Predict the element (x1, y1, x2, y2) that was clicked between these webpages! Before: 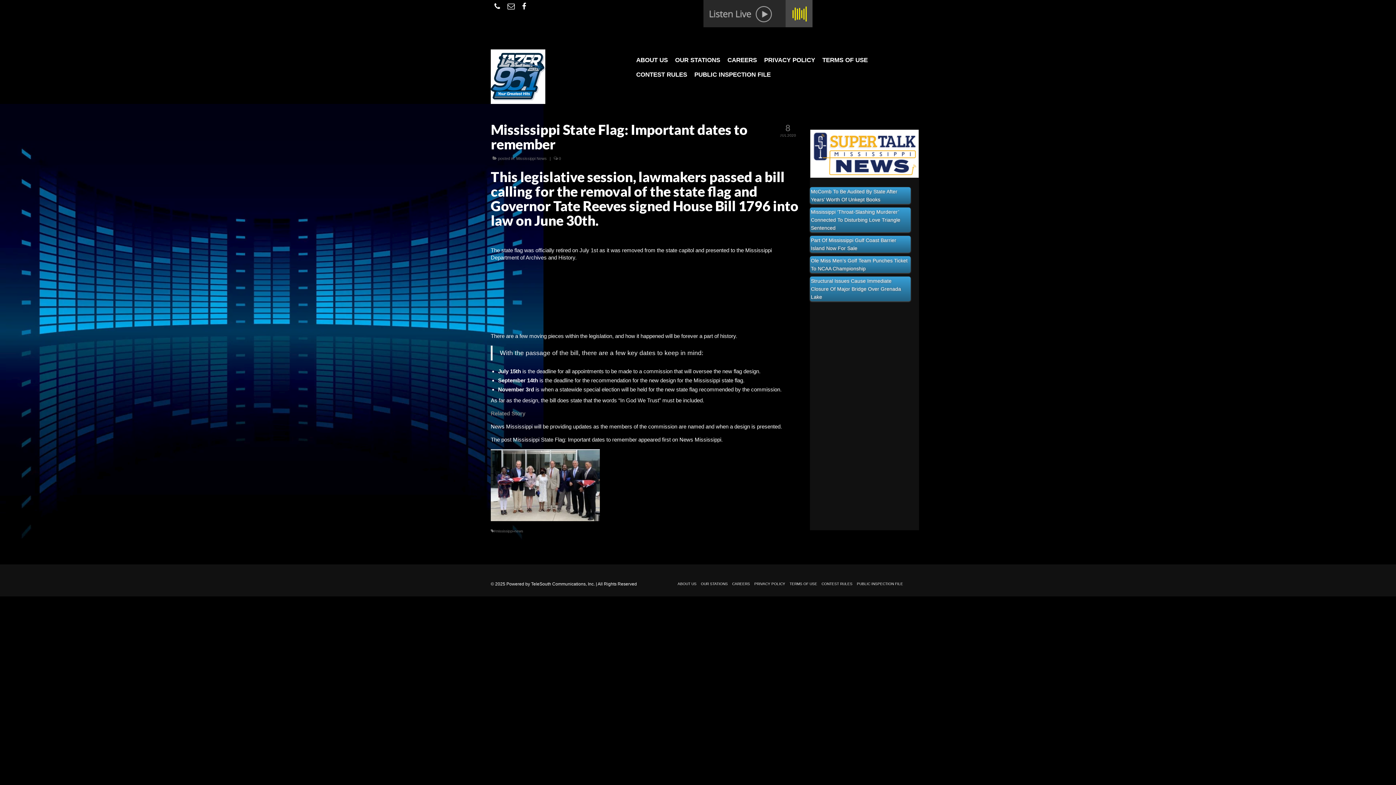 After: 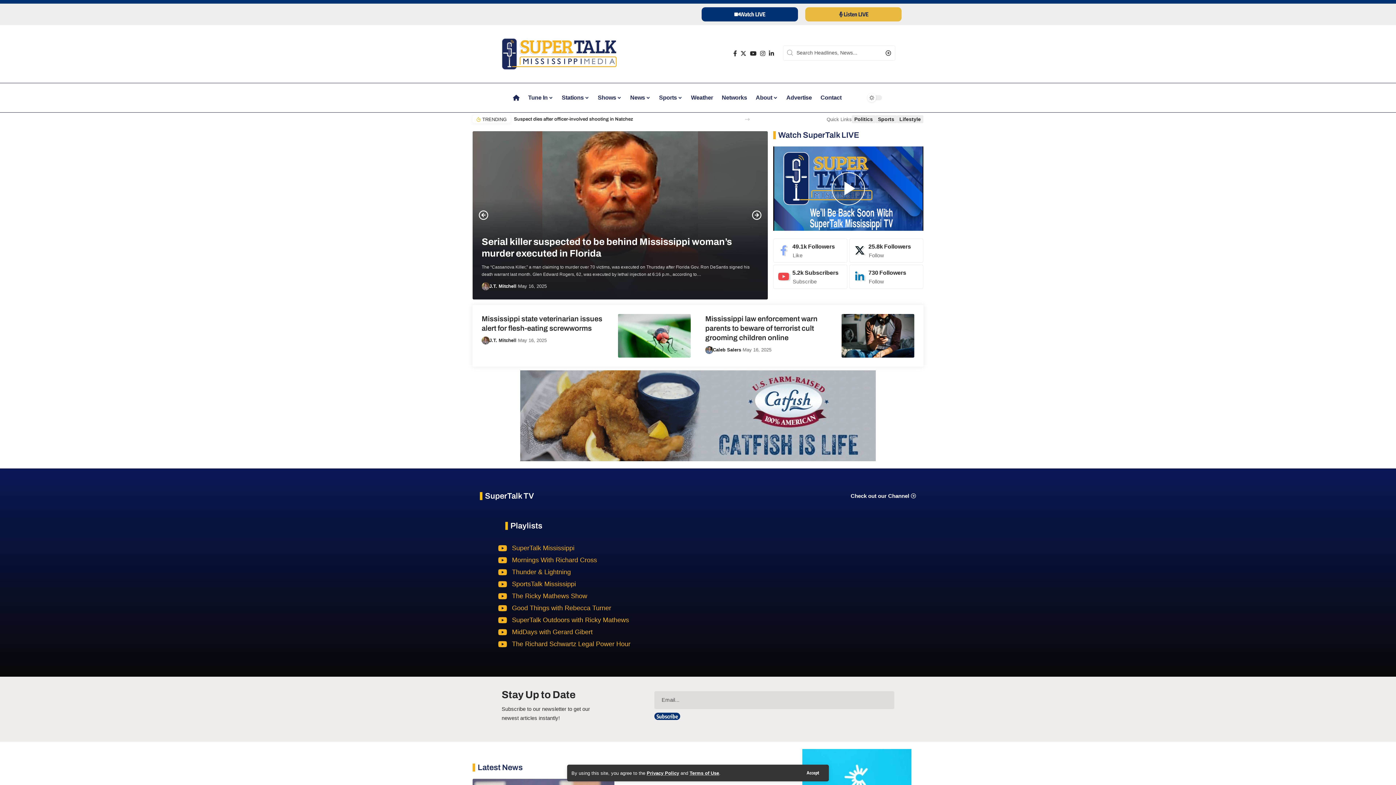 Action: bbox: (810, 129, 919, 178)